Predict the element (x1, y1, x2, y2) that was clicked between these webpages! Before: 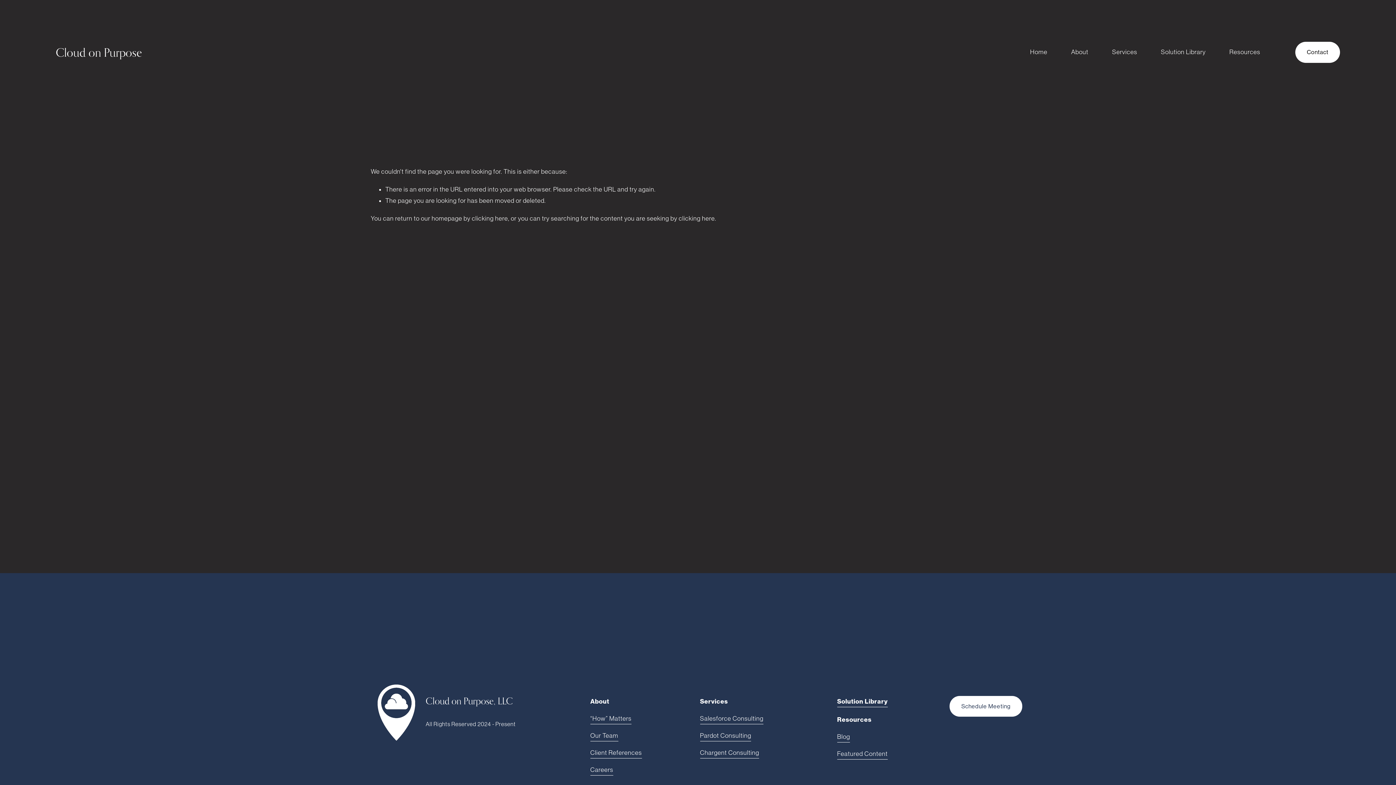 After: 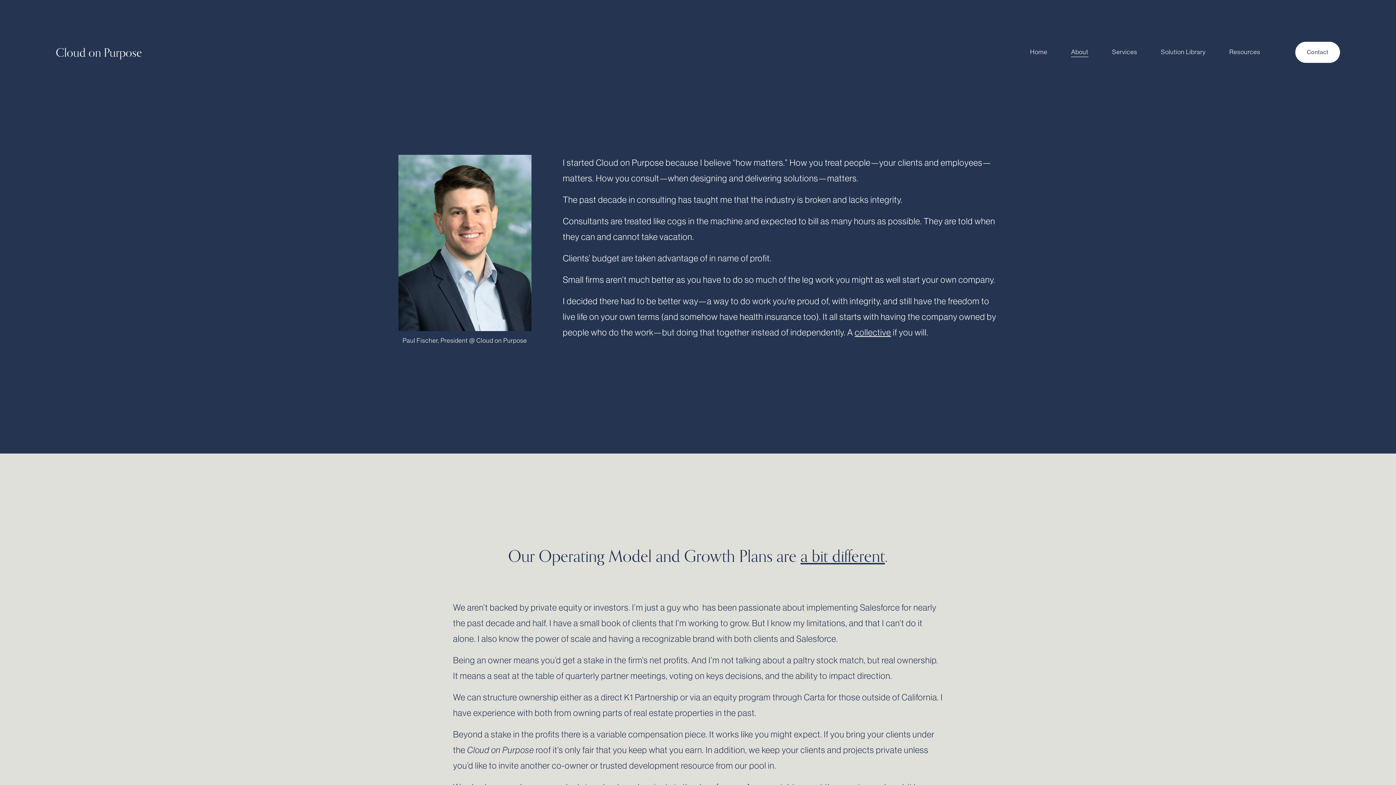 Action: label: Careers bbox: (590, 764, 613, 775)